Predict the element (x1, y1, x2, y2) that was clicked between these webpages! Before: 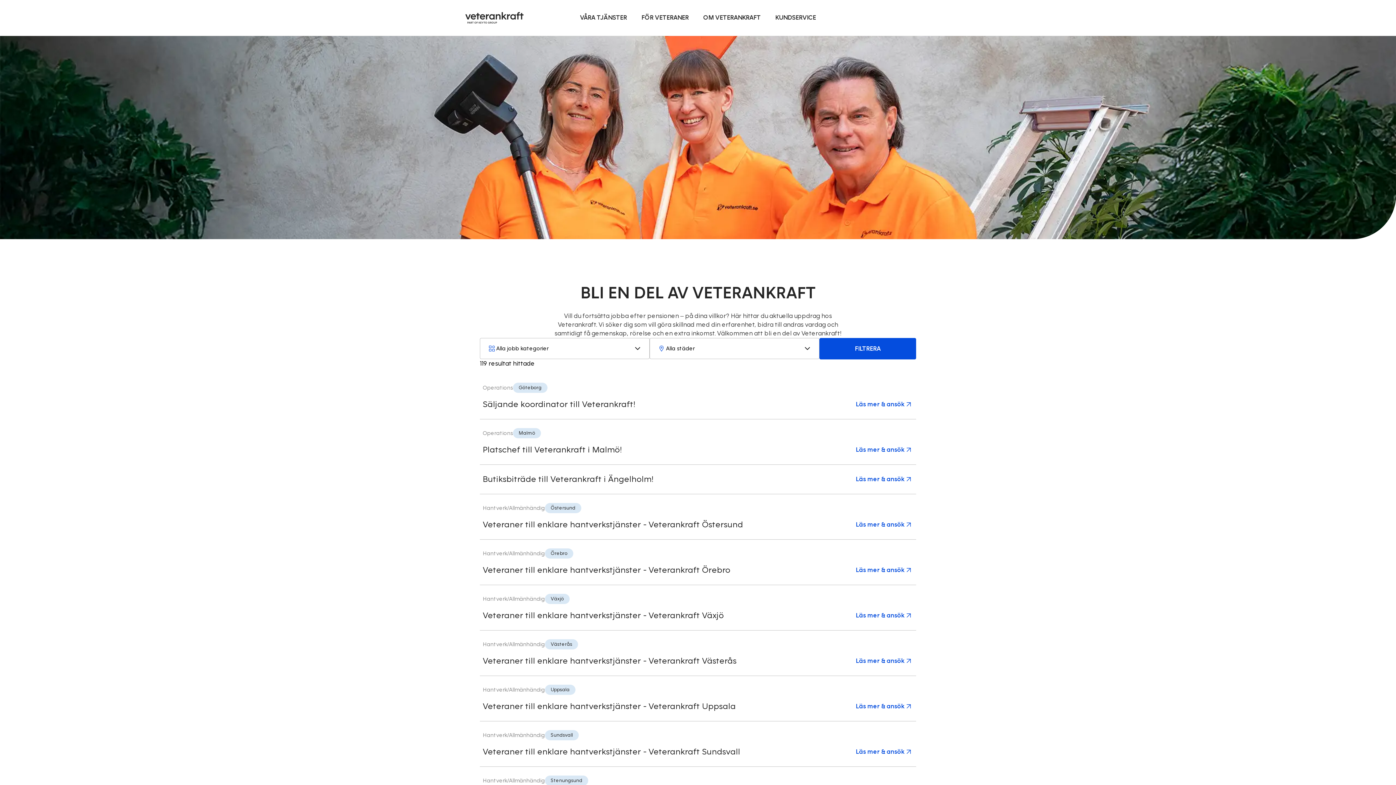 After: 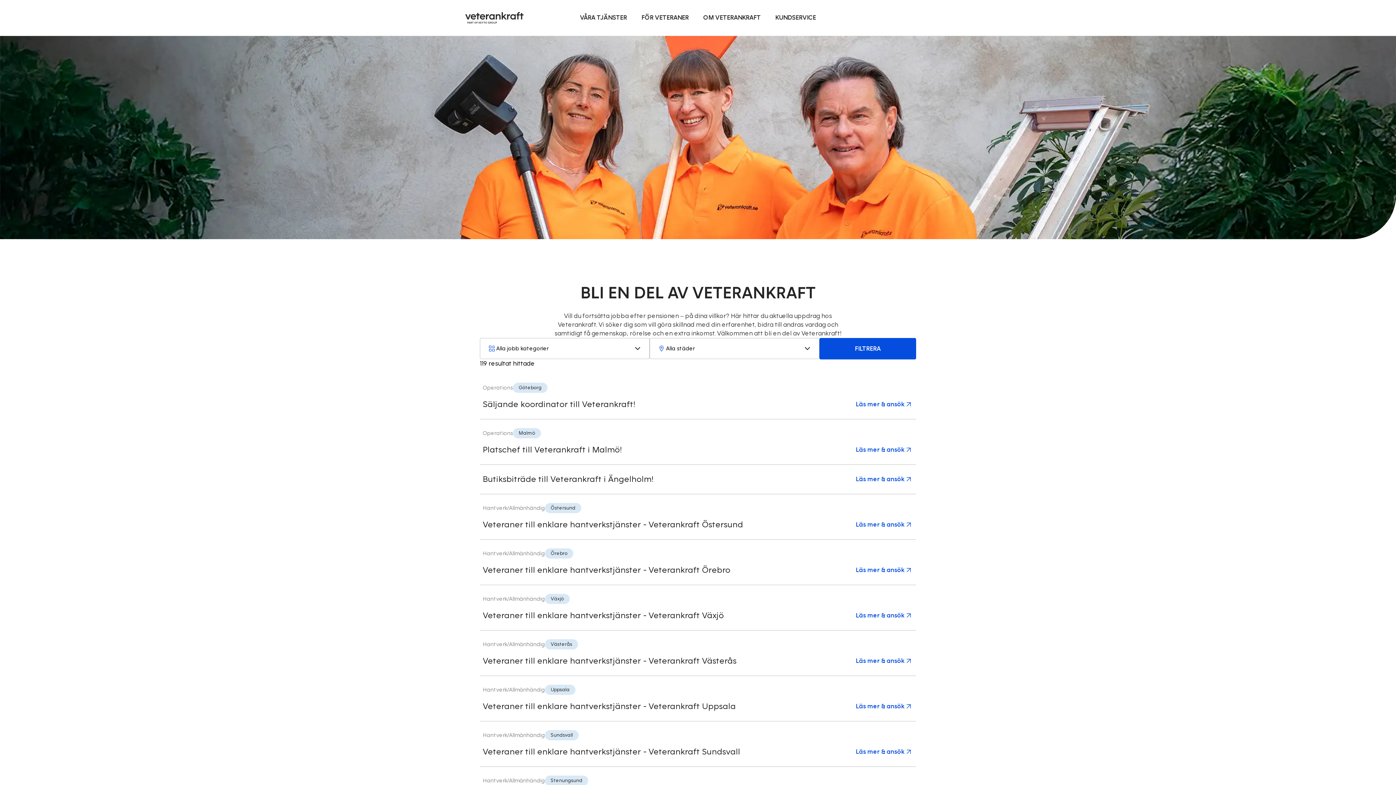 Action: bbox: (856, 748, 913, 756) label: Läs mer & ansök